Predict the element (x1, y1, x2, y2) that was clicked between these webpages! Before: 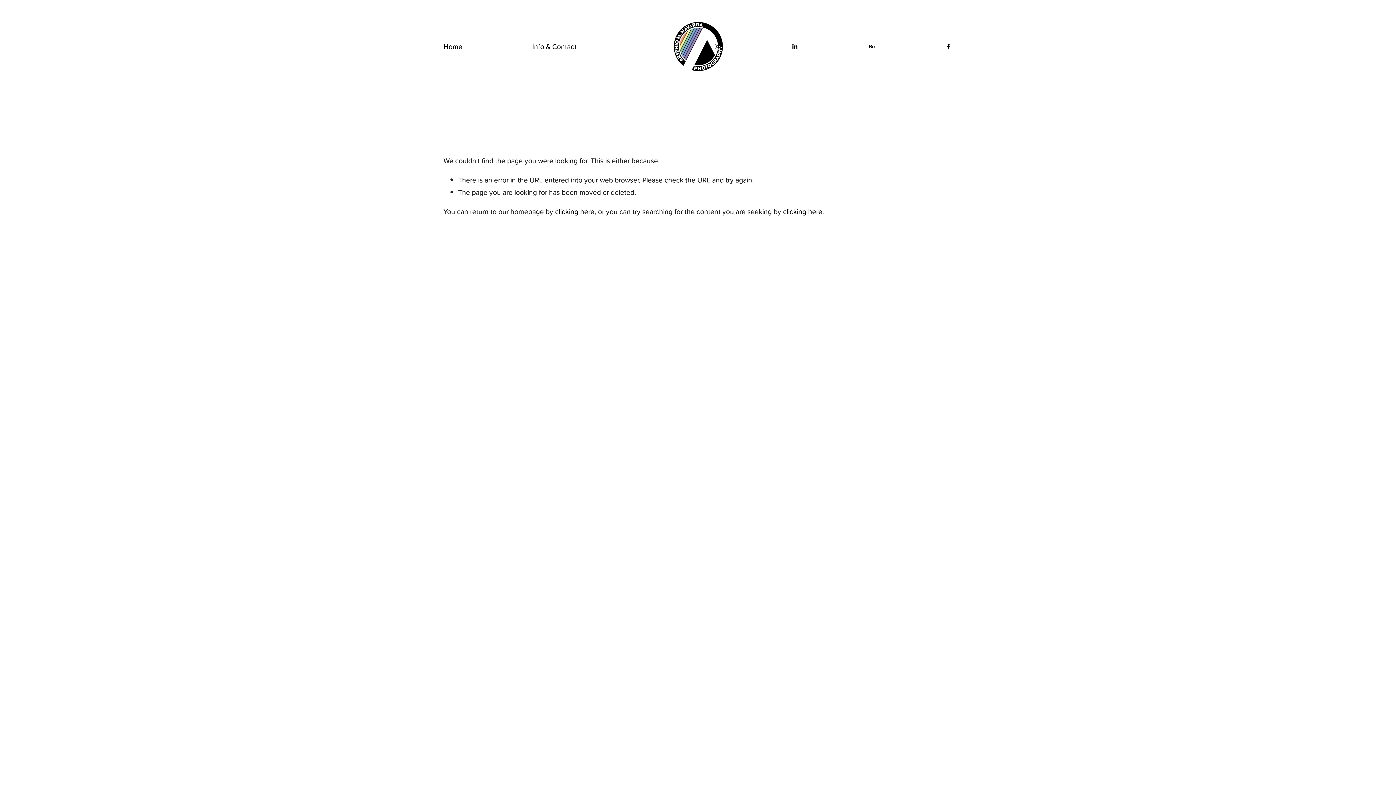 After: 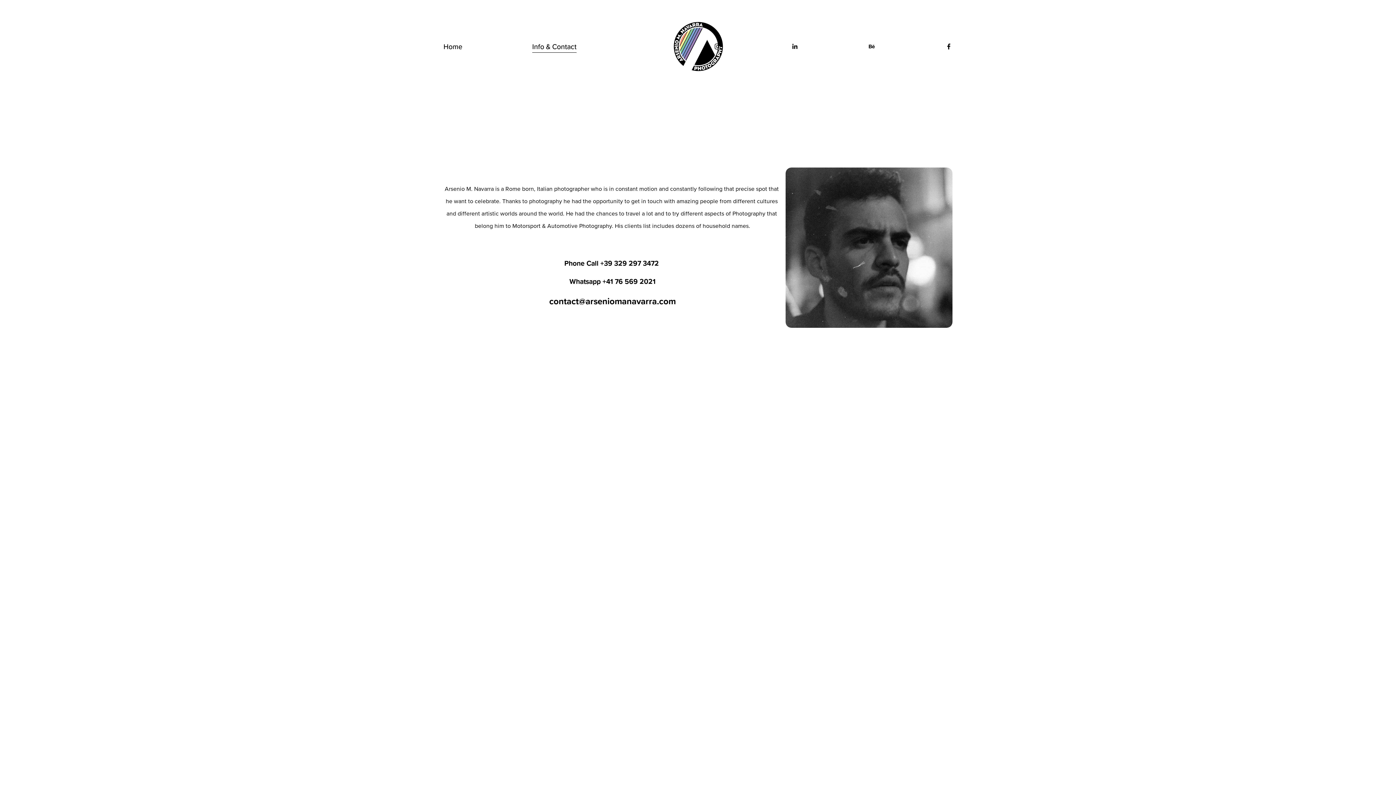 Action: bbox: (532, 39, 576, 53) label: Info & Contact